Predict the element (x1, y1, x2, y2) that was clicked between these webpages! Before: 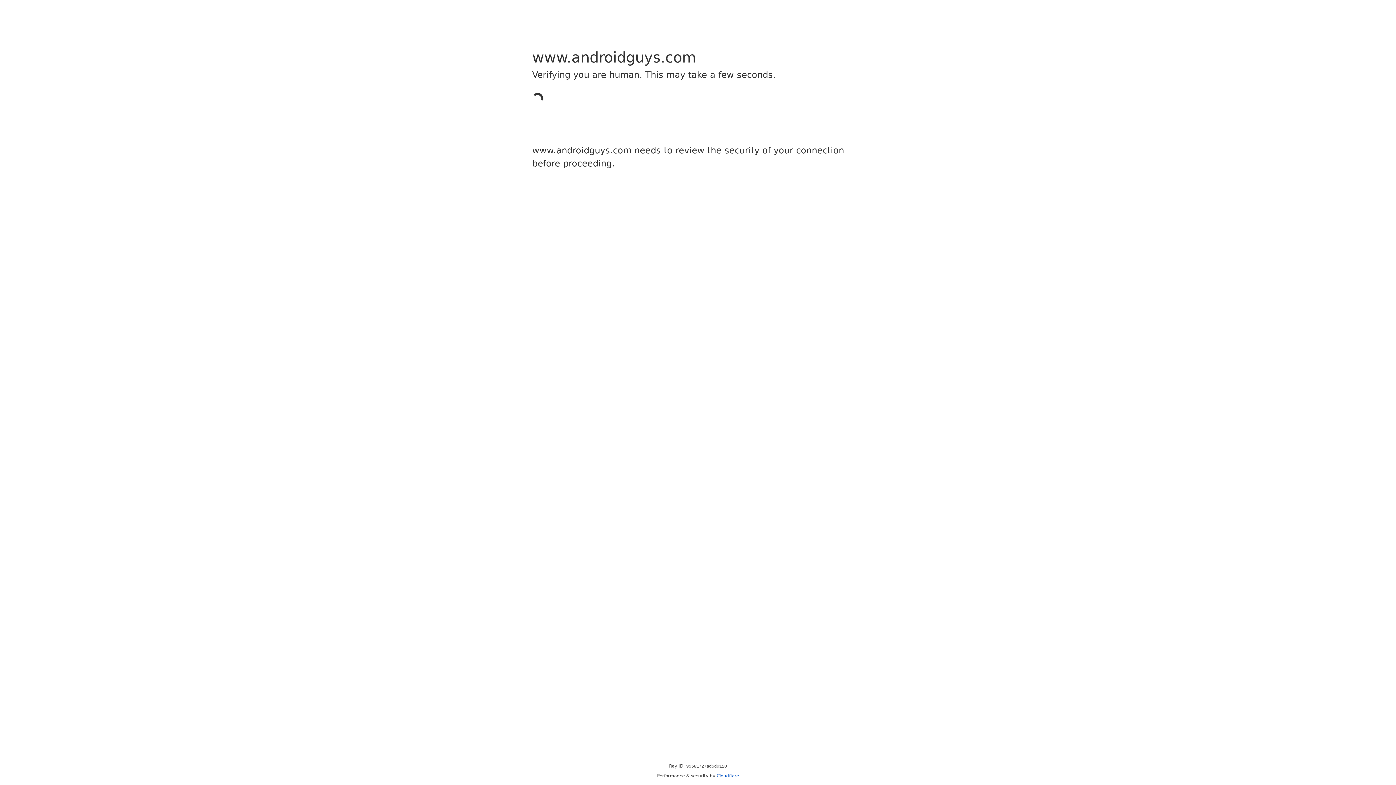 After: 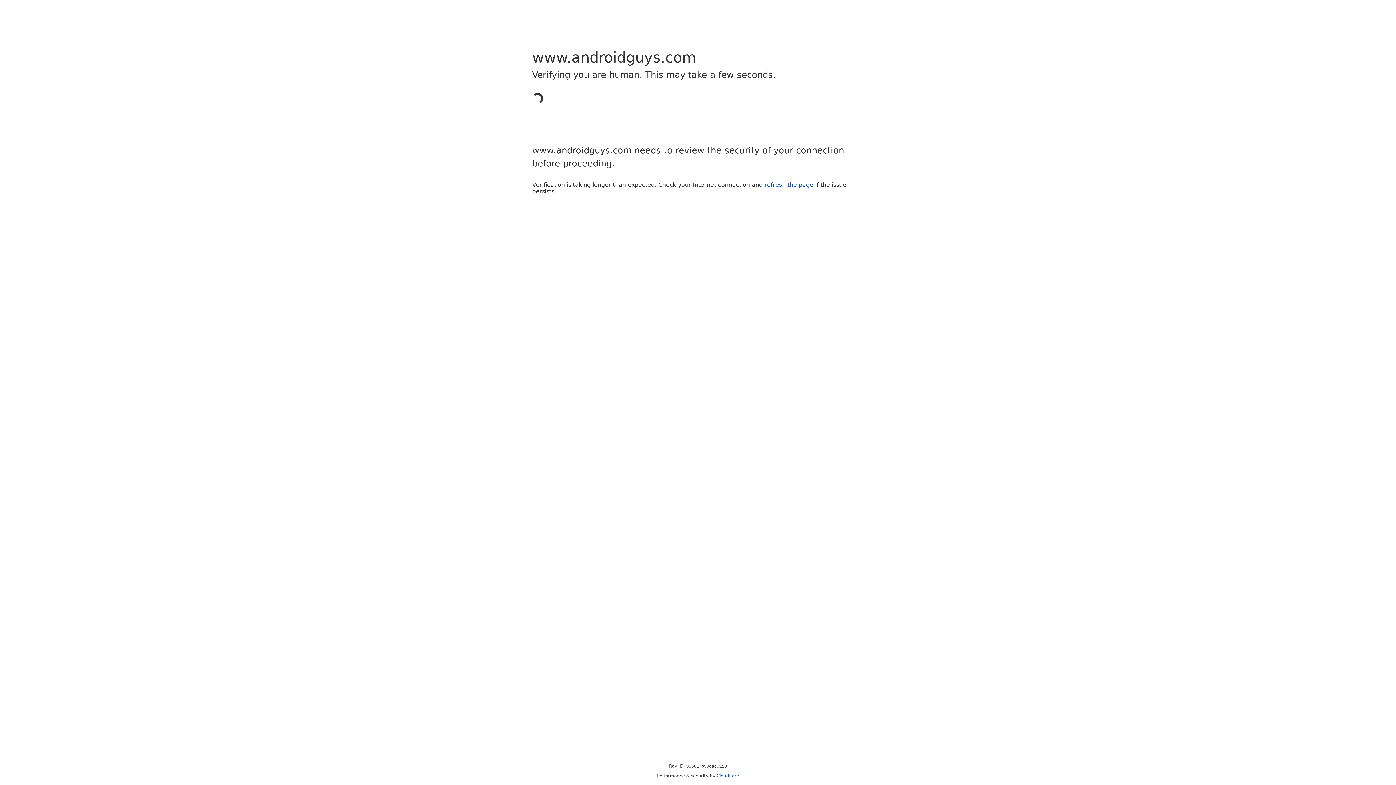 Action: label: Cloudflare bbox: (716, 773, 739, 778)